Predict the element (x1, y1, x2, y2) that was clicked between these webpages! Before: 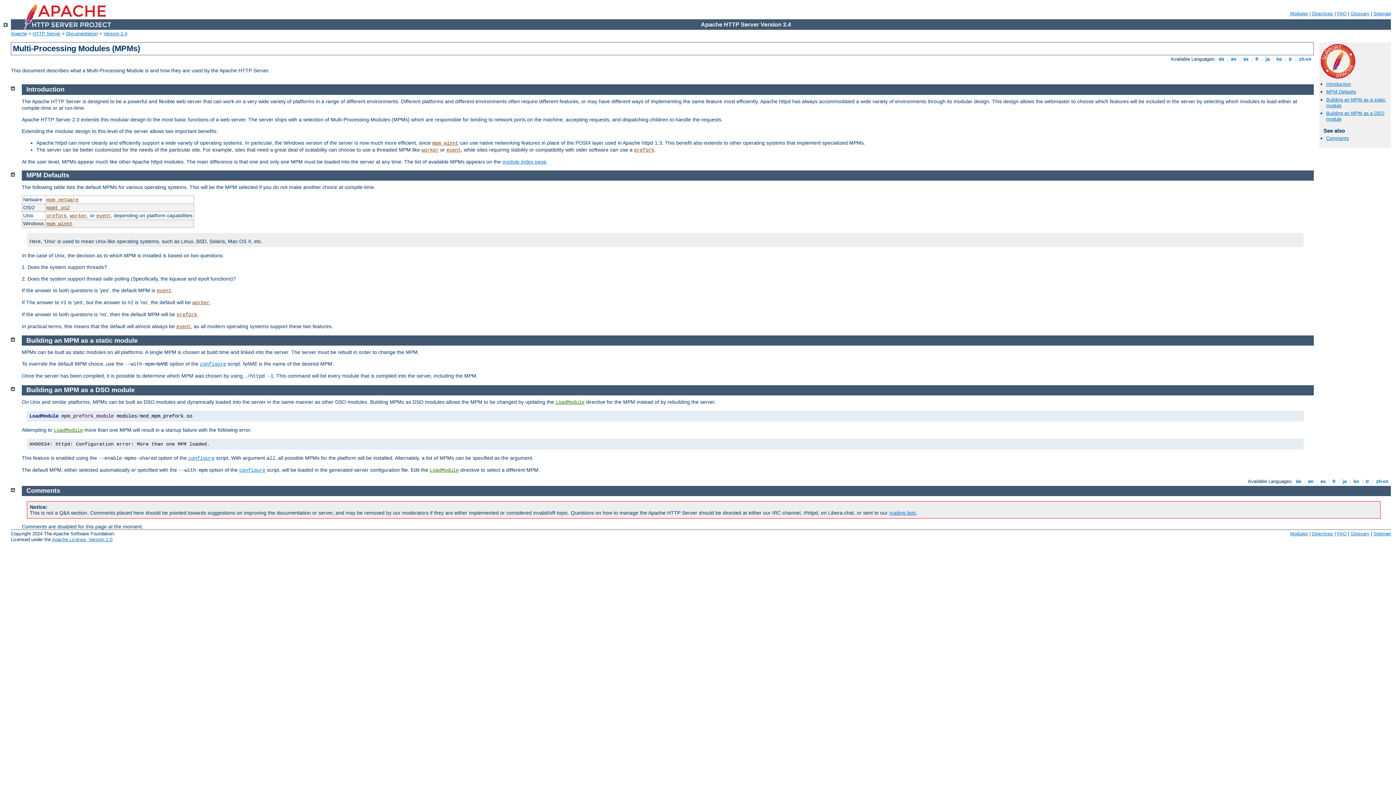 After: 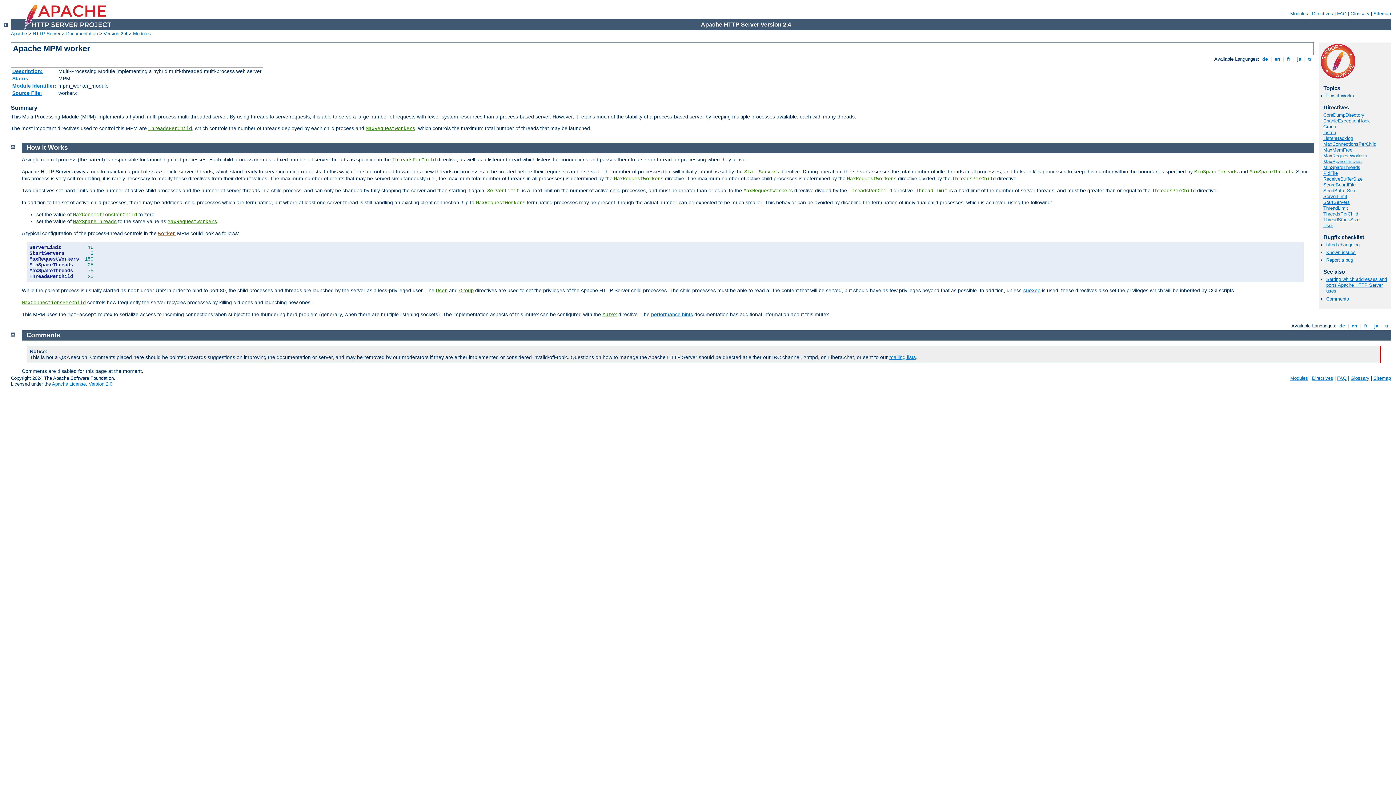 Action: label: worker bbox: (421, 147, 438, 152)